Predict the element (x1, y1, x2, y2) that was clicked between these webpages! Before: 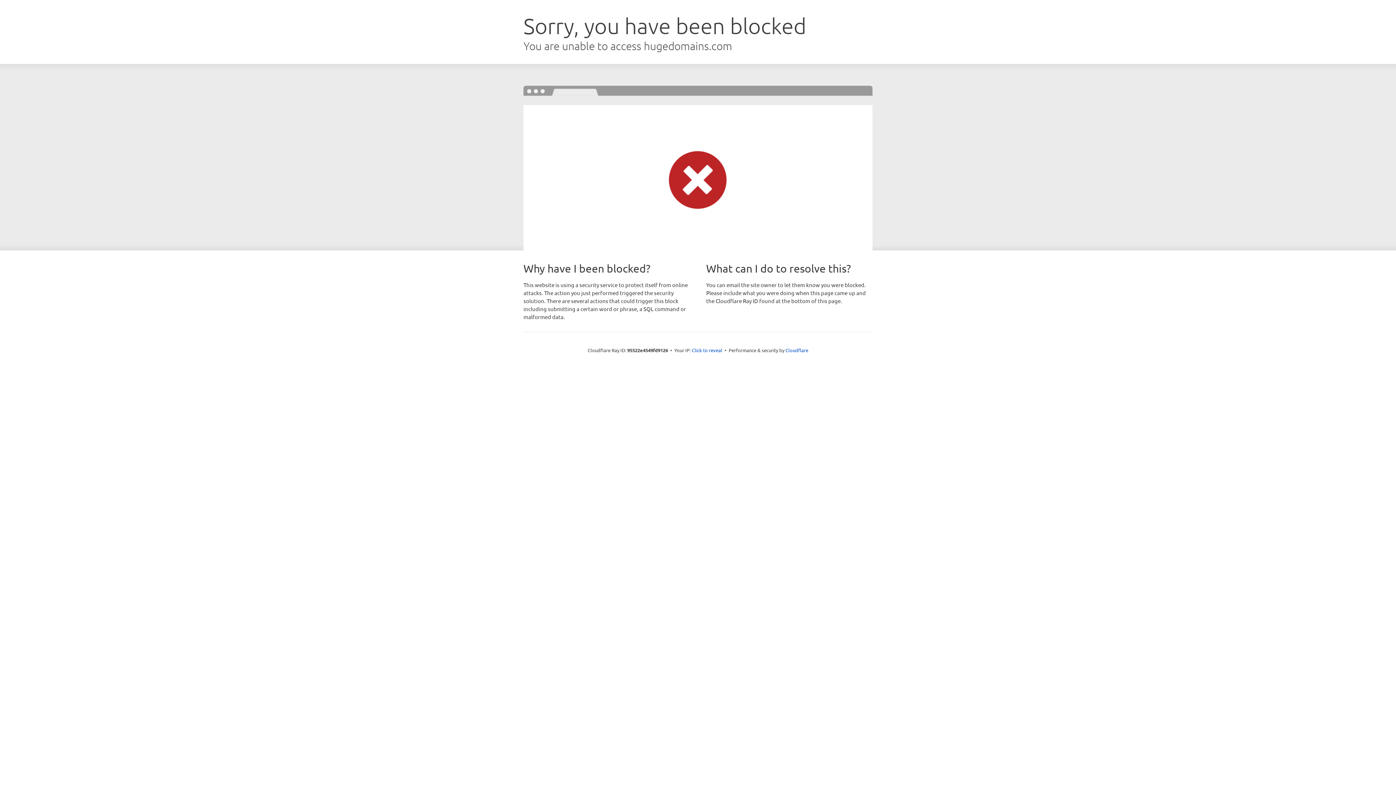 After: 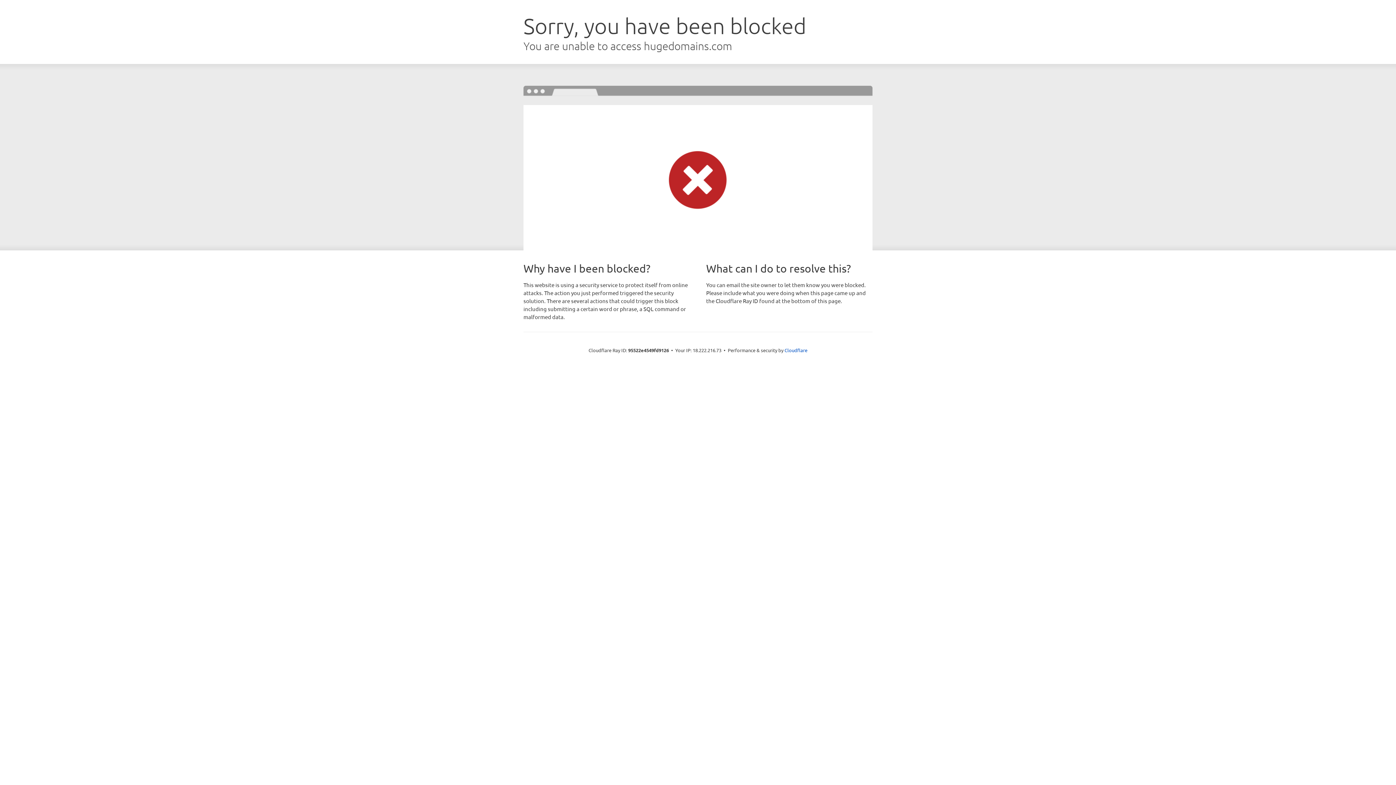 Action: label: Click to reveal bbox: (692, 346, 722, 353)